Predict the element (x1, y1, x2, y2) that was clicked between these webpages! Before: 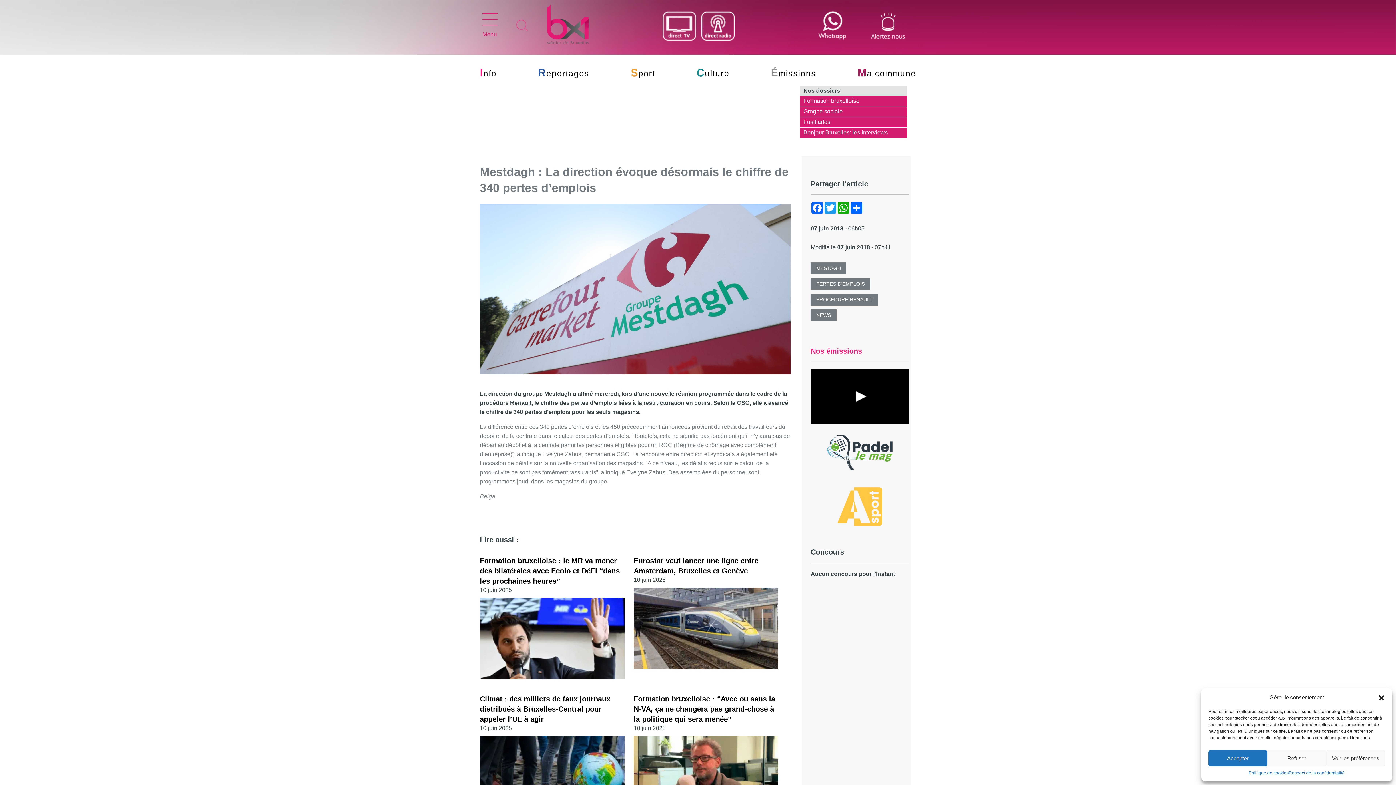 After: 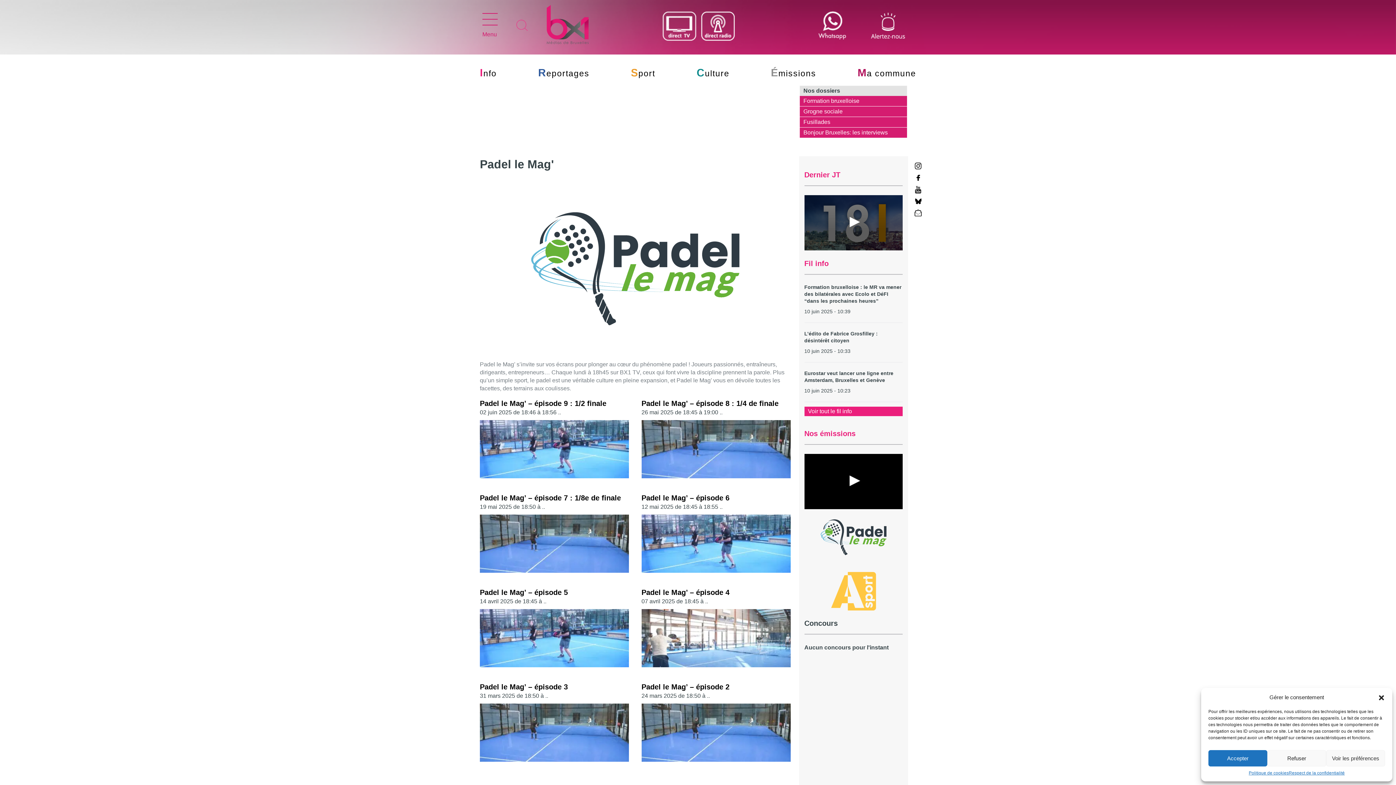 Action: bbox: (810, 393, 909, 399)